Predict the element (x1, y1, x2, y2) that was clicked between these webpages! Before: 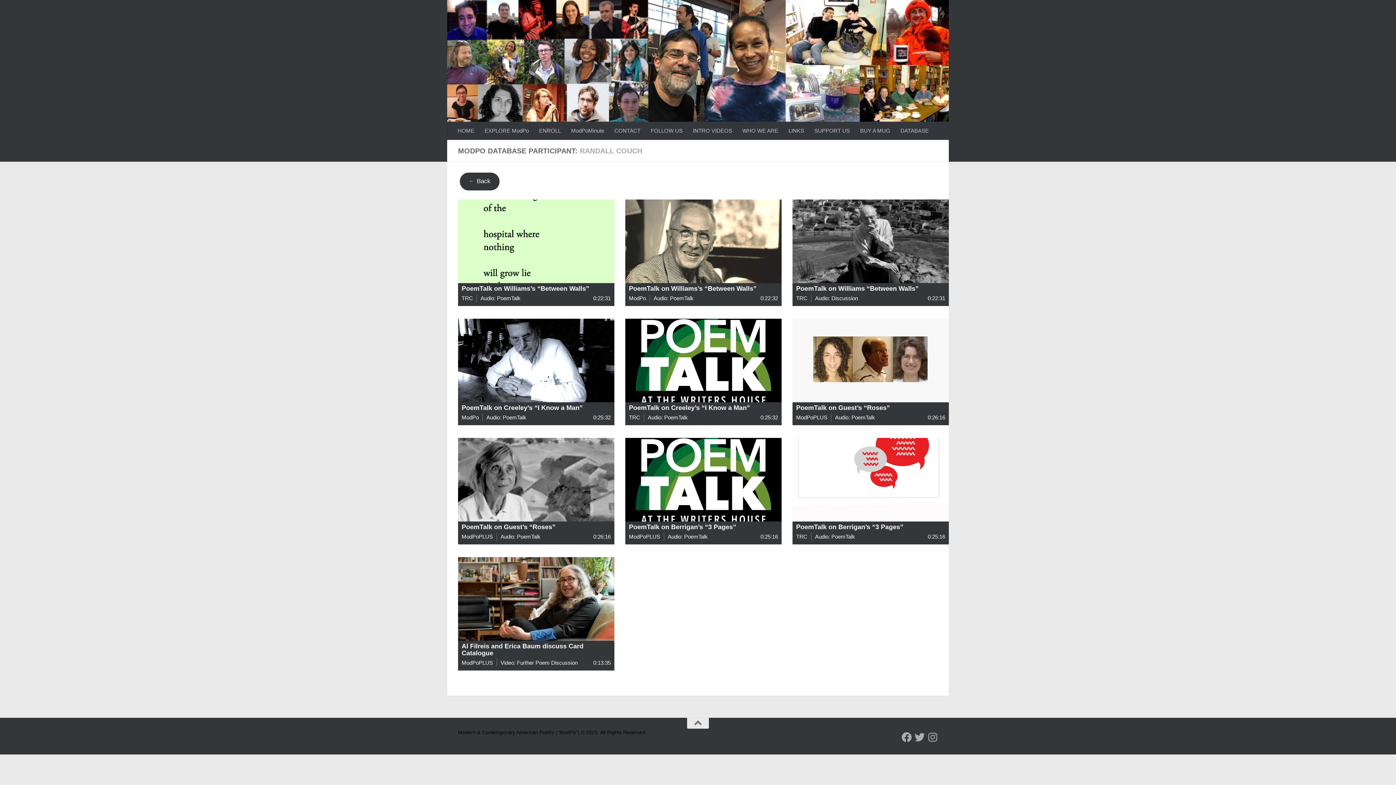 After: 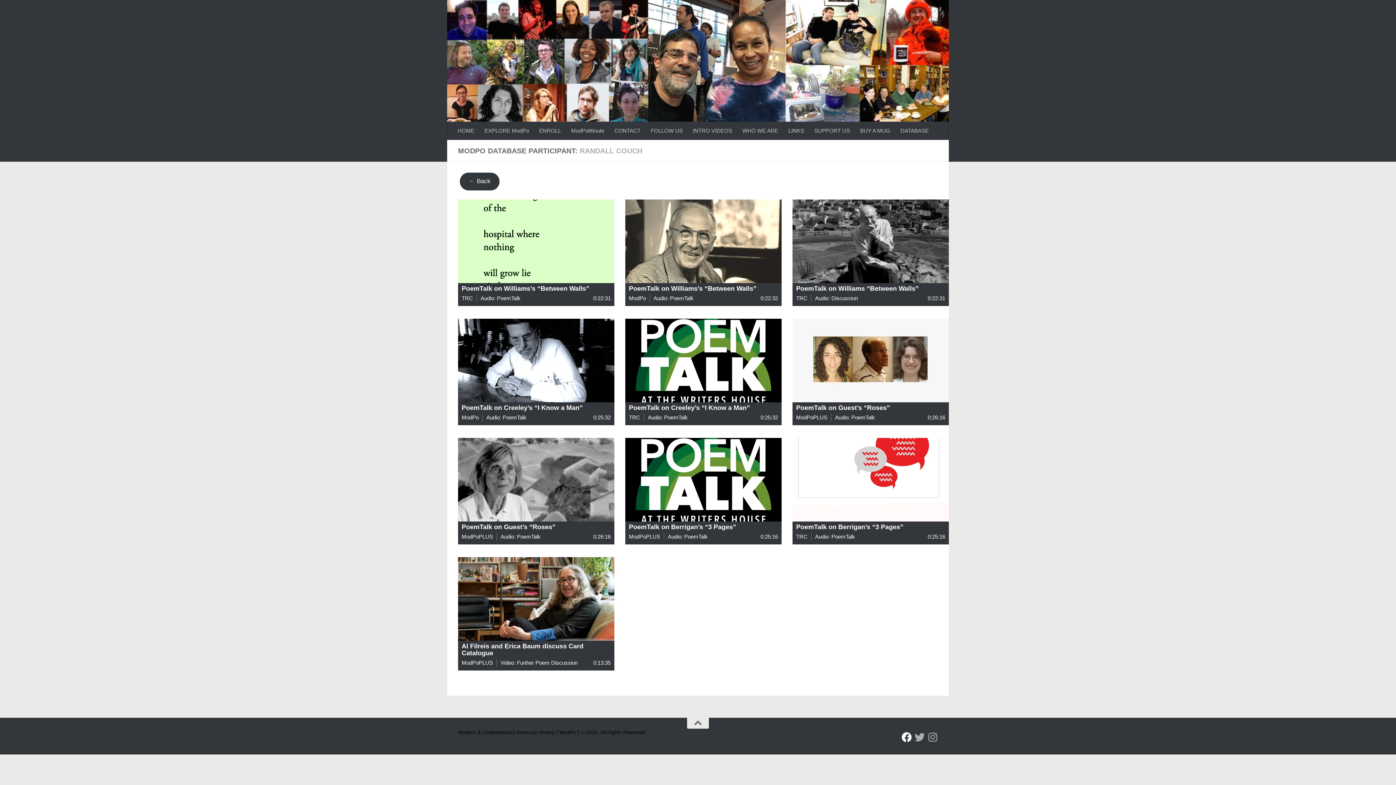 Action: label: Follow us on Facebook bbox: (901, 732, 911, 742)